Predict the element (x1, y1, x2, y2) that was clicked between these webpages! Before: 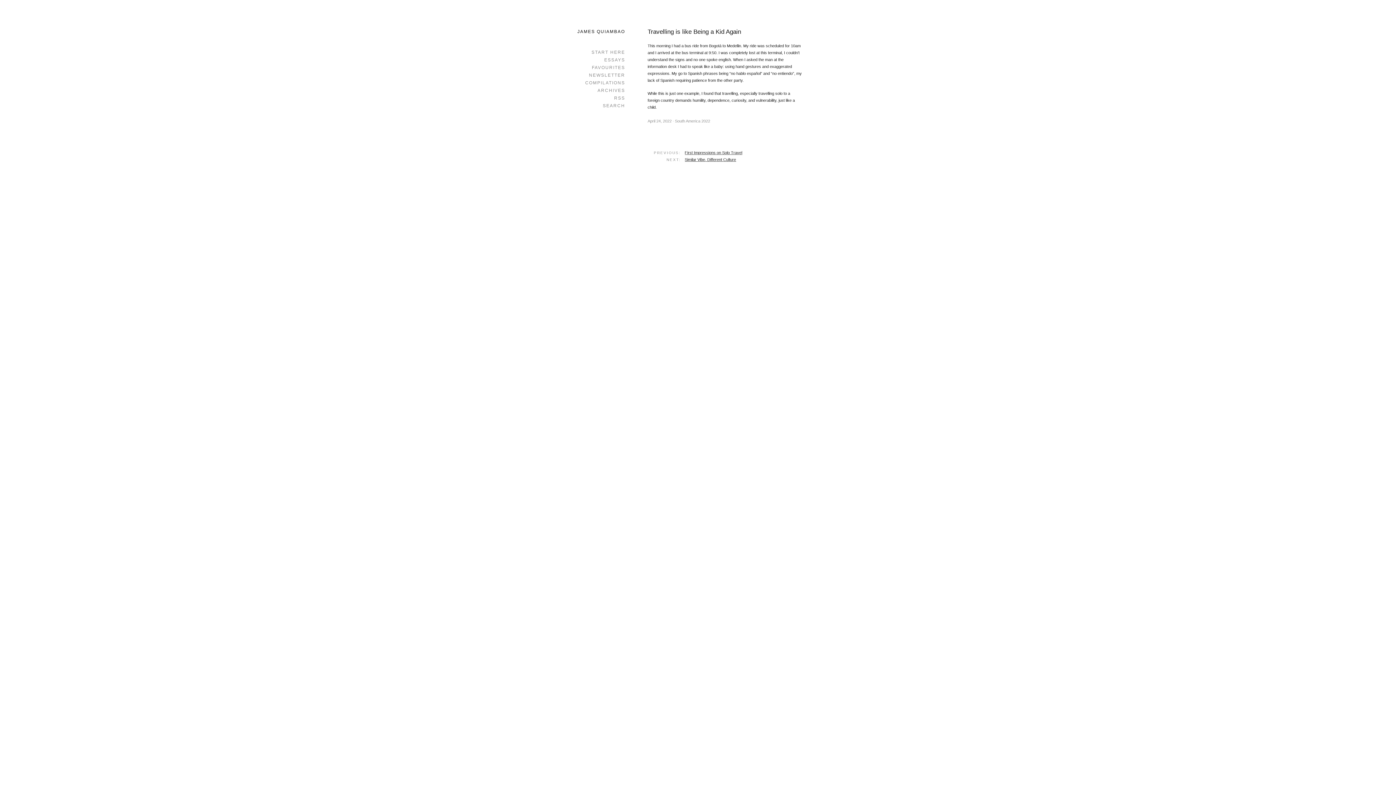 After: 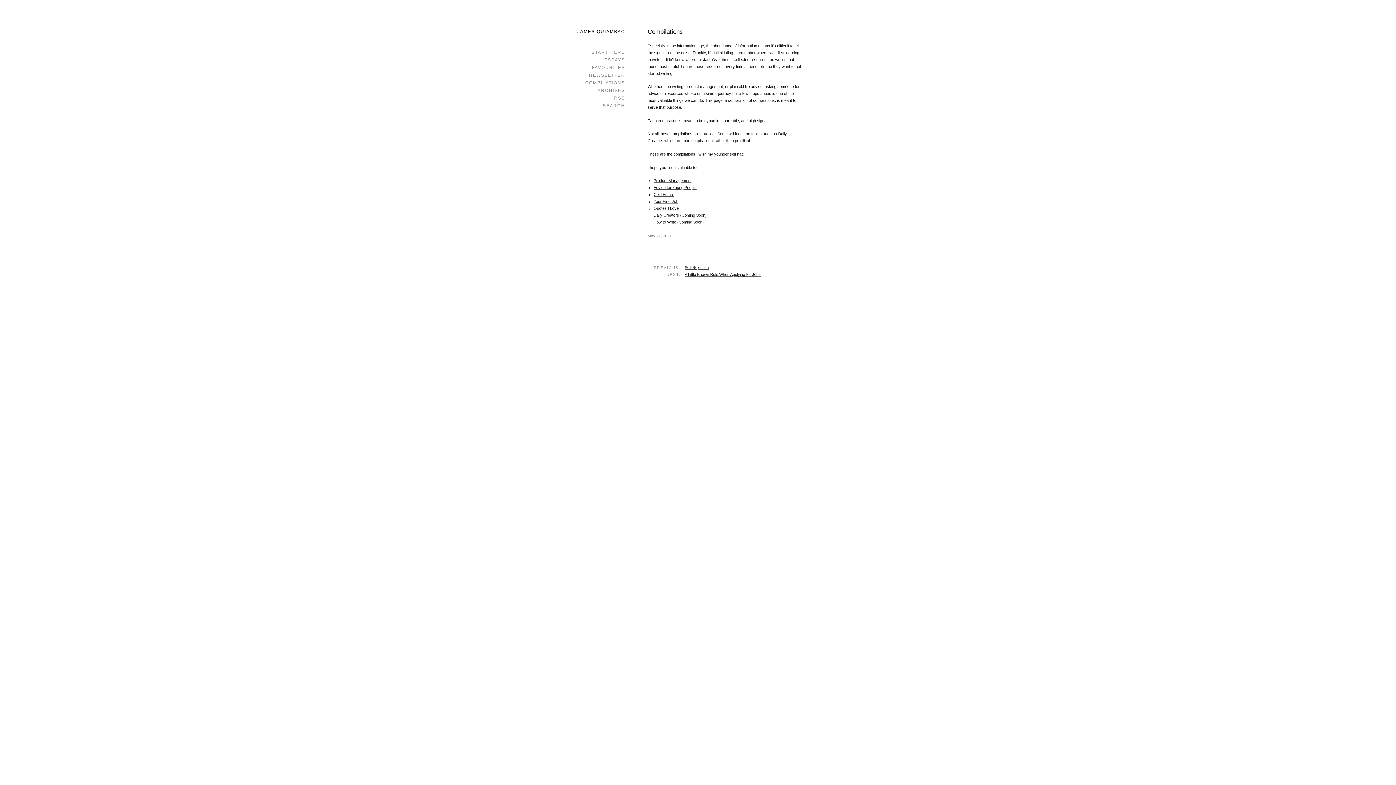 Action: bbox: (567, 79, 625, 86) label: COMPILATIONS